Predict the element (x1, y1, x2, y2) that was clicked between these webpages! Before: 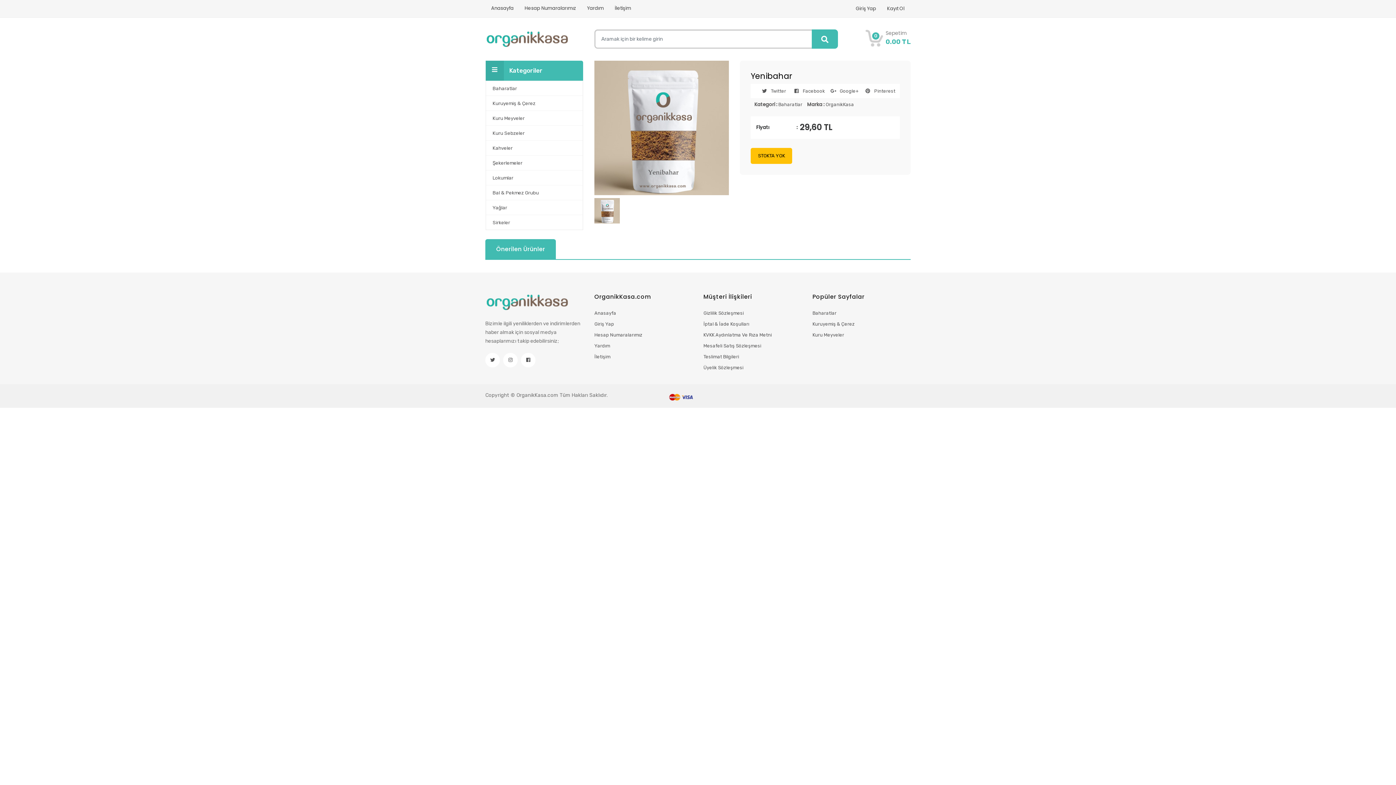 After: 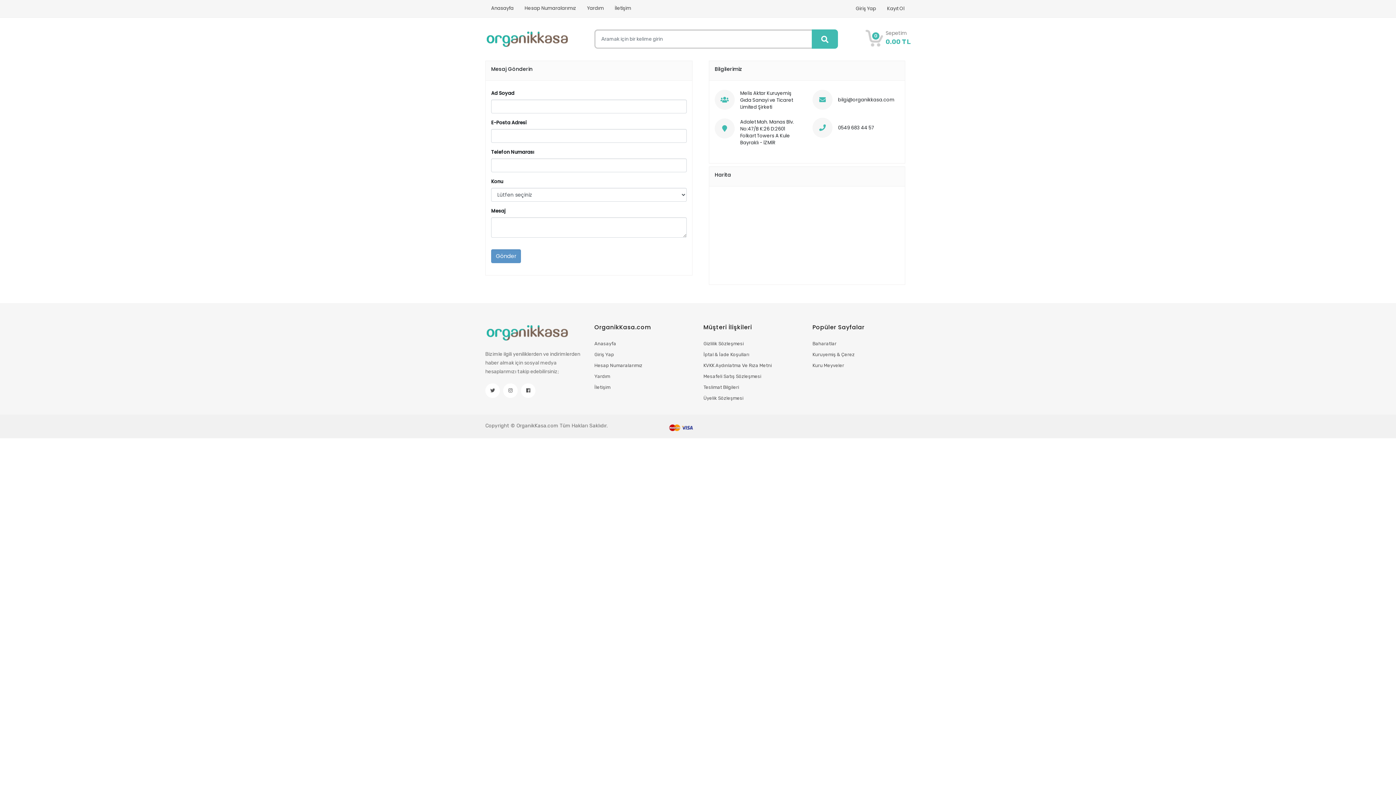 Action: label: İletişim bbox: (609, 4, 636, 12)